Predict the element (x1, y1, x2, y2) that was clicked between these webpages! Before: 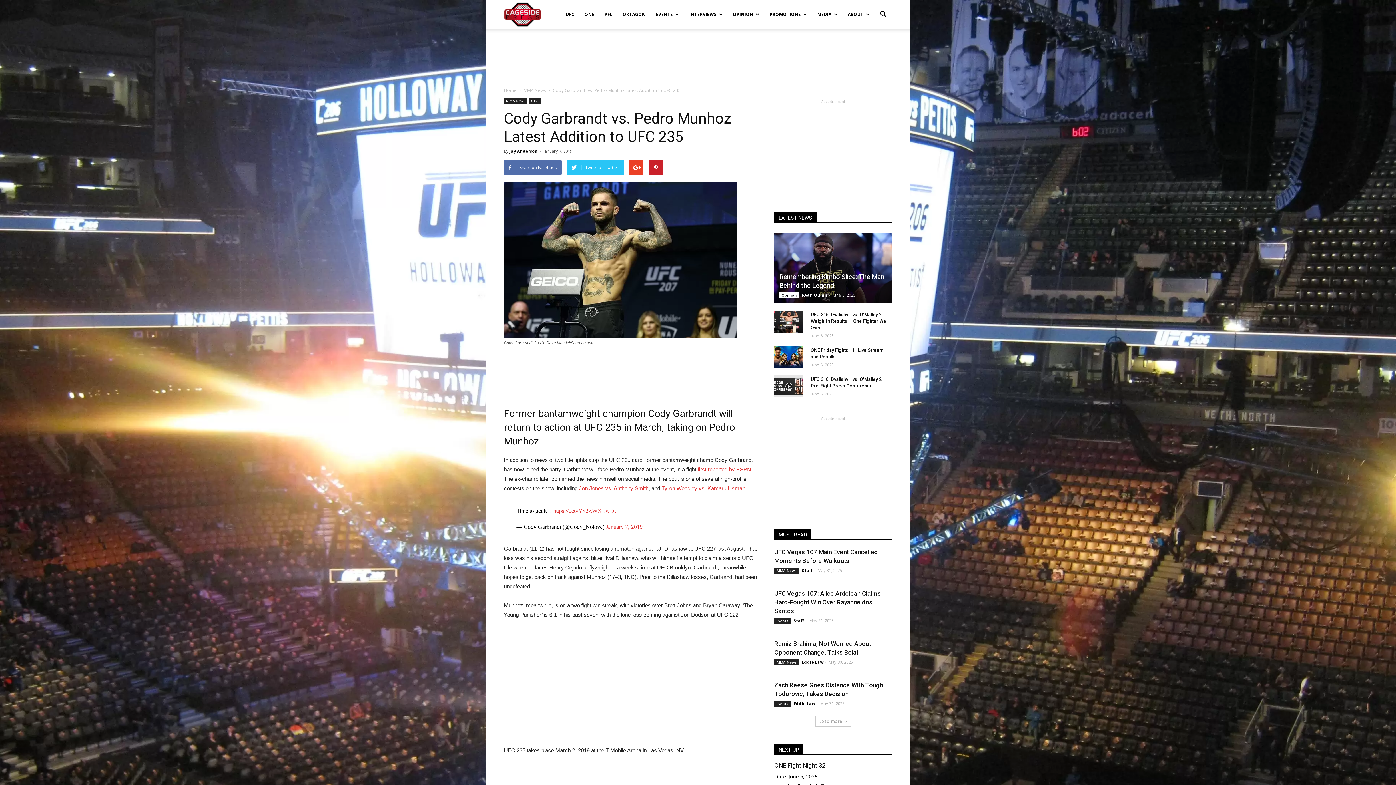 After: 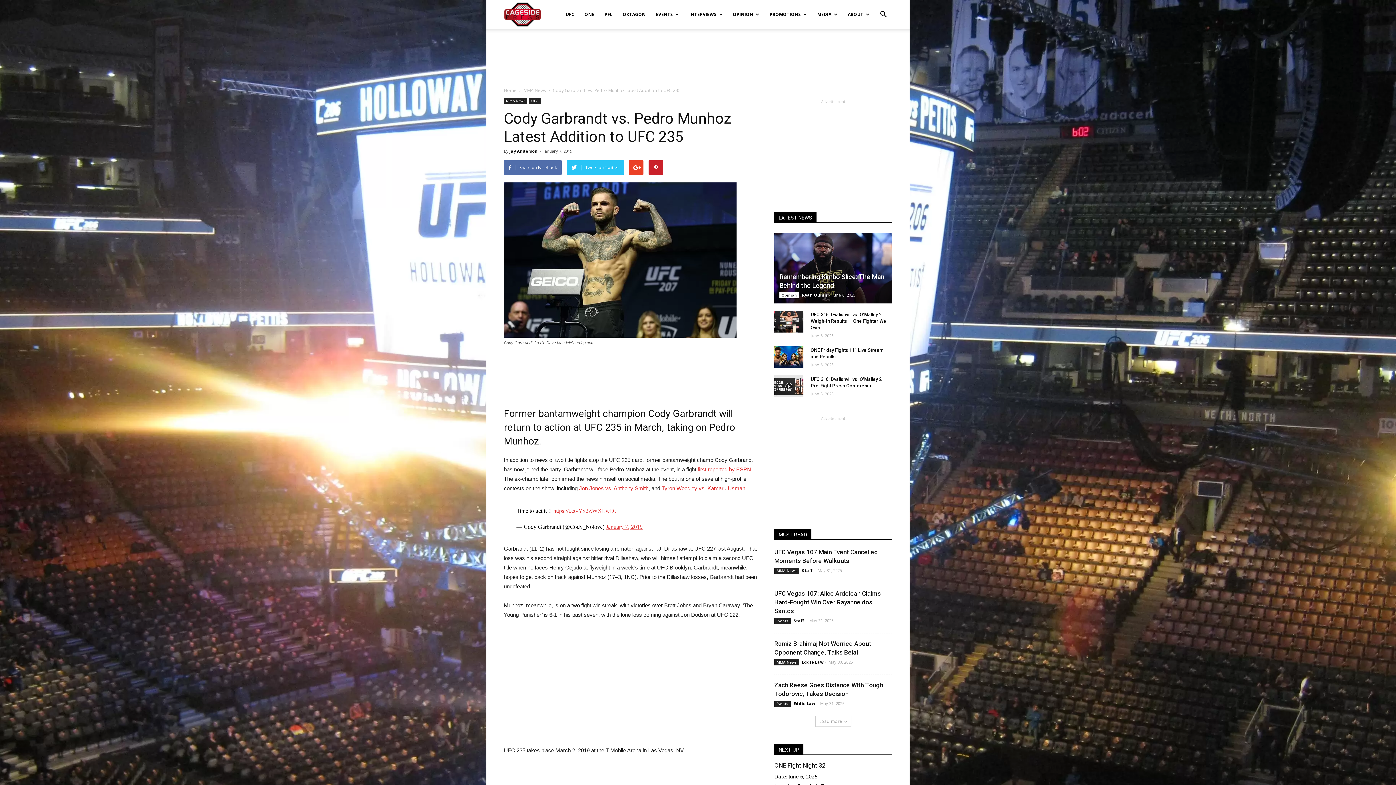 Action: bbox: (606, 524, 642, 530) label: January 7, 2019